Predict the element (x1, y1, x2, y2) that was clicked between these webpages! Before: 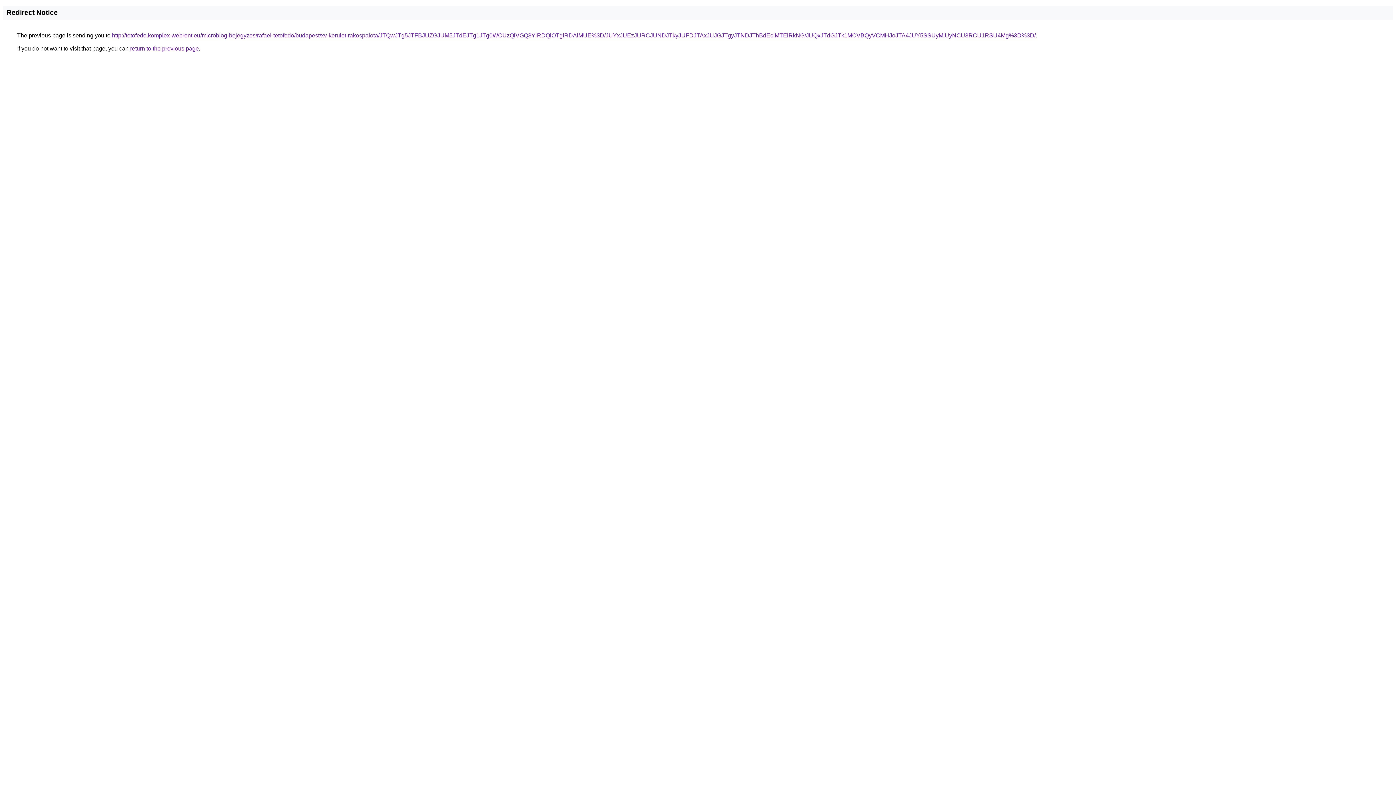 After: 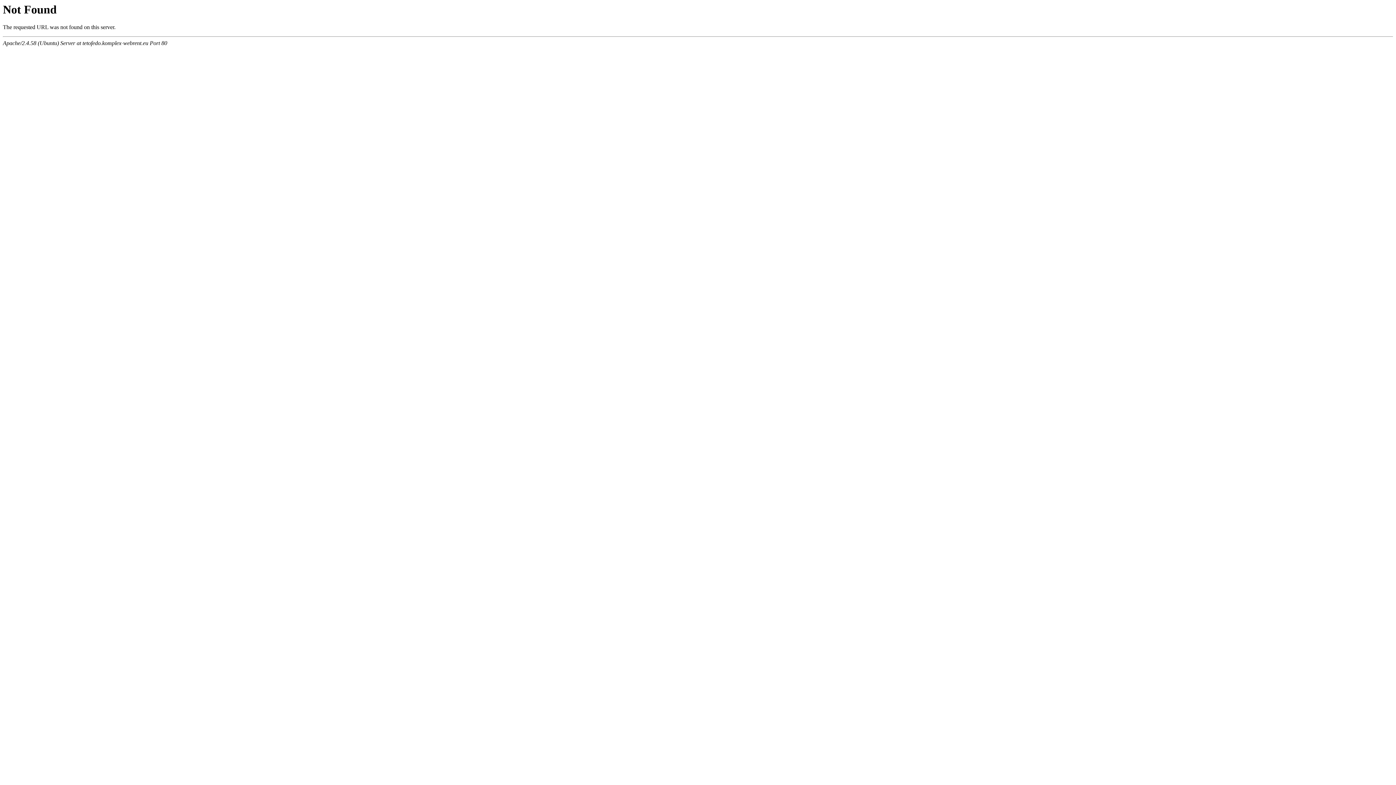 Action: label: http://tetofedo.komplex-webrent.eu/microblog-bejegyzes/rafael-tetofedo/budapest/xv-kerulet-rakospalota/JTQwJTg5JTFBJUZGJUM5JTdEJTg1JTg0WCUzQiVGQ3YlRDQlOTglRDAlMUE%3D/JUYxJUEzJURCJUNDJTkyJUFDJTAxJUJGJTgyJTNDJThBdEclMTElRkNG/JUQxJTdGJTk1MCVBQyVCMHJoJTA4JUY5SSUyMiUyNCU3RCU1RSU4Mg%3D%3D/ bbox: (112, 32, 1036, 38)